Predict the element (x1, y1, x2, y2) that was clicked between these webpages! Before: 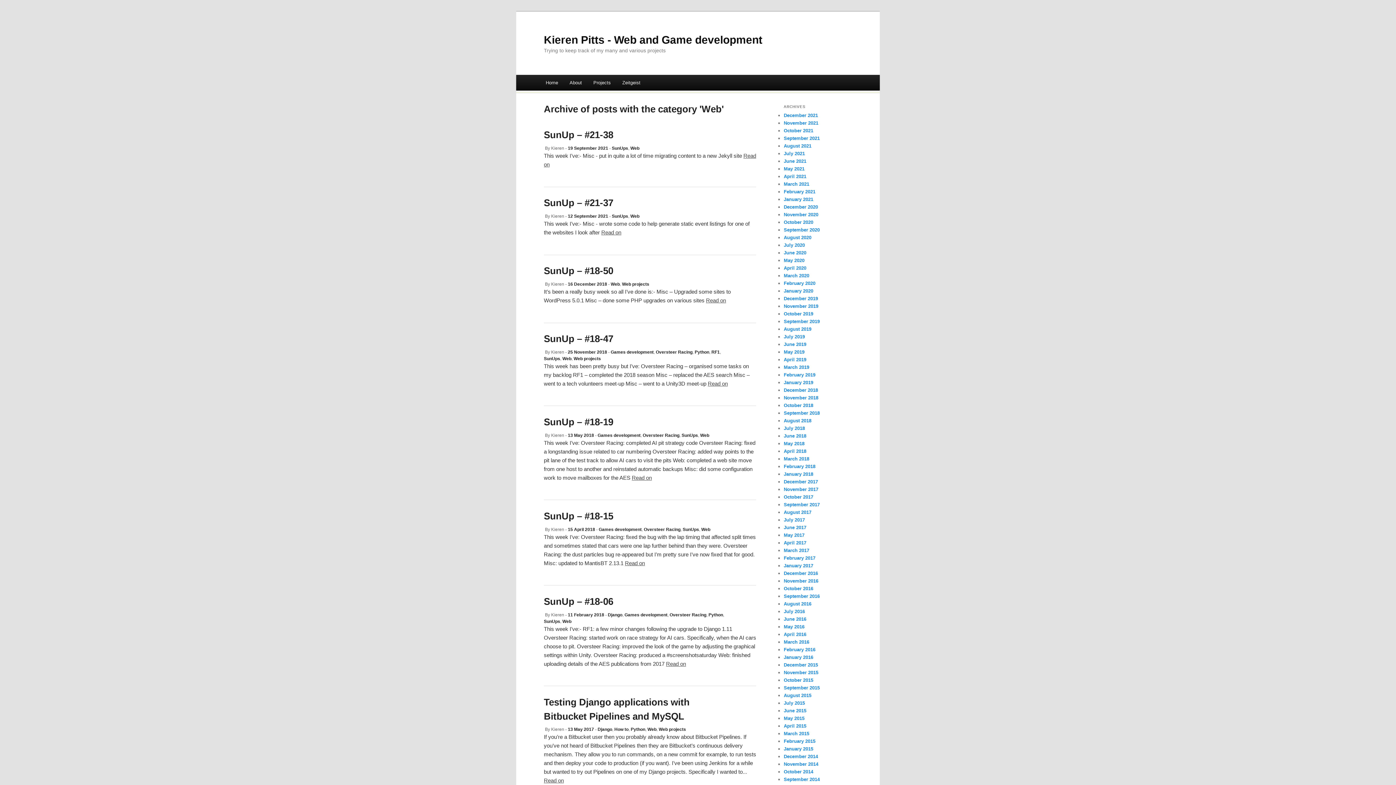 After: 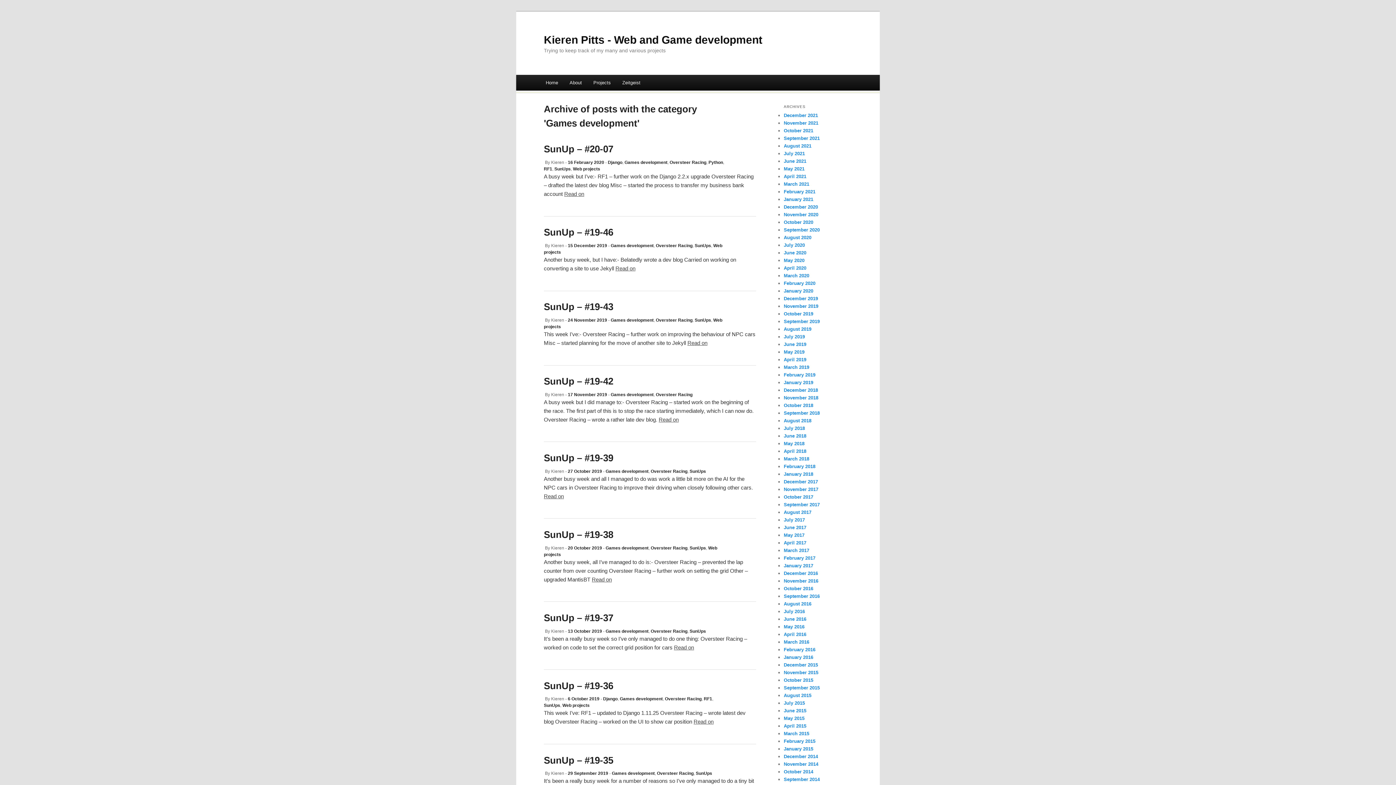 Action: bbox: (597, 432, 640, 438) label: Games development